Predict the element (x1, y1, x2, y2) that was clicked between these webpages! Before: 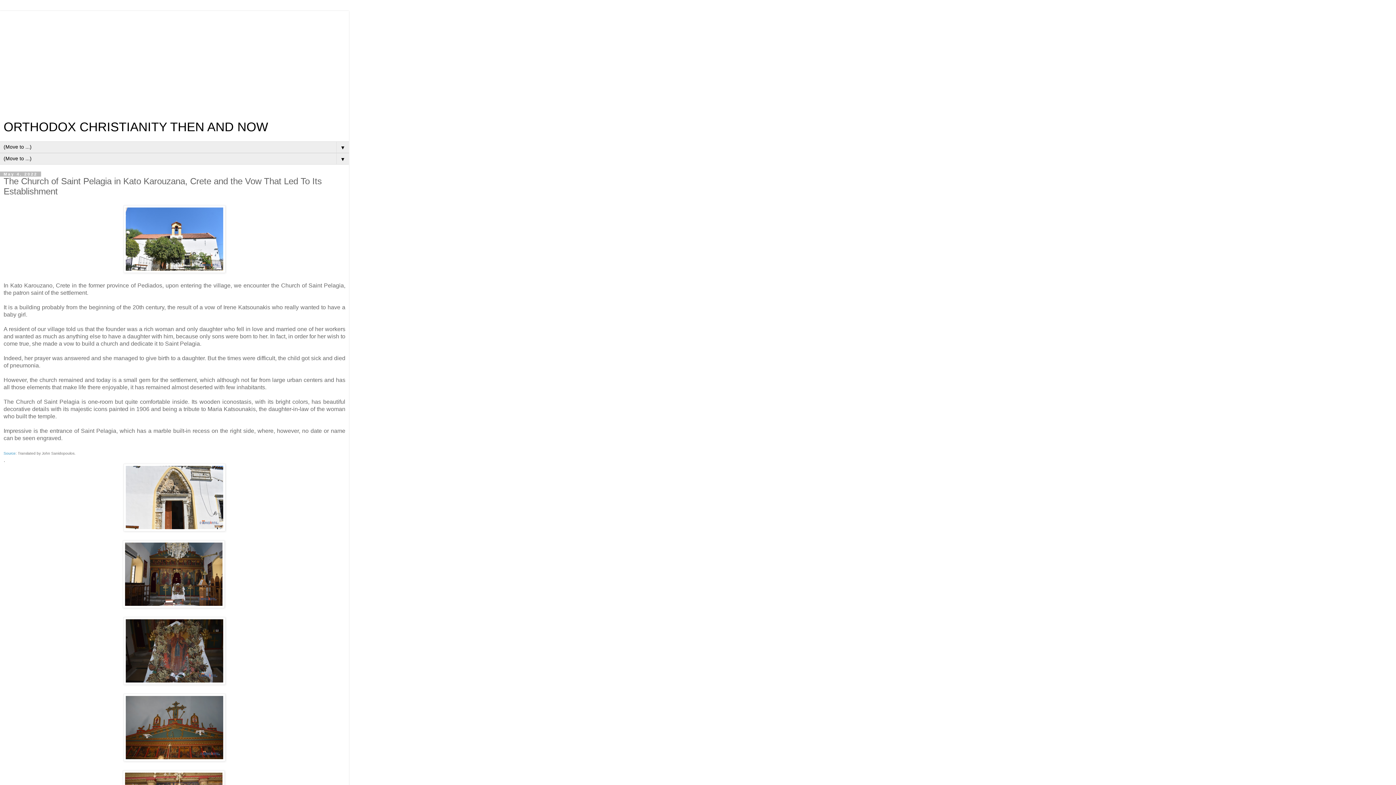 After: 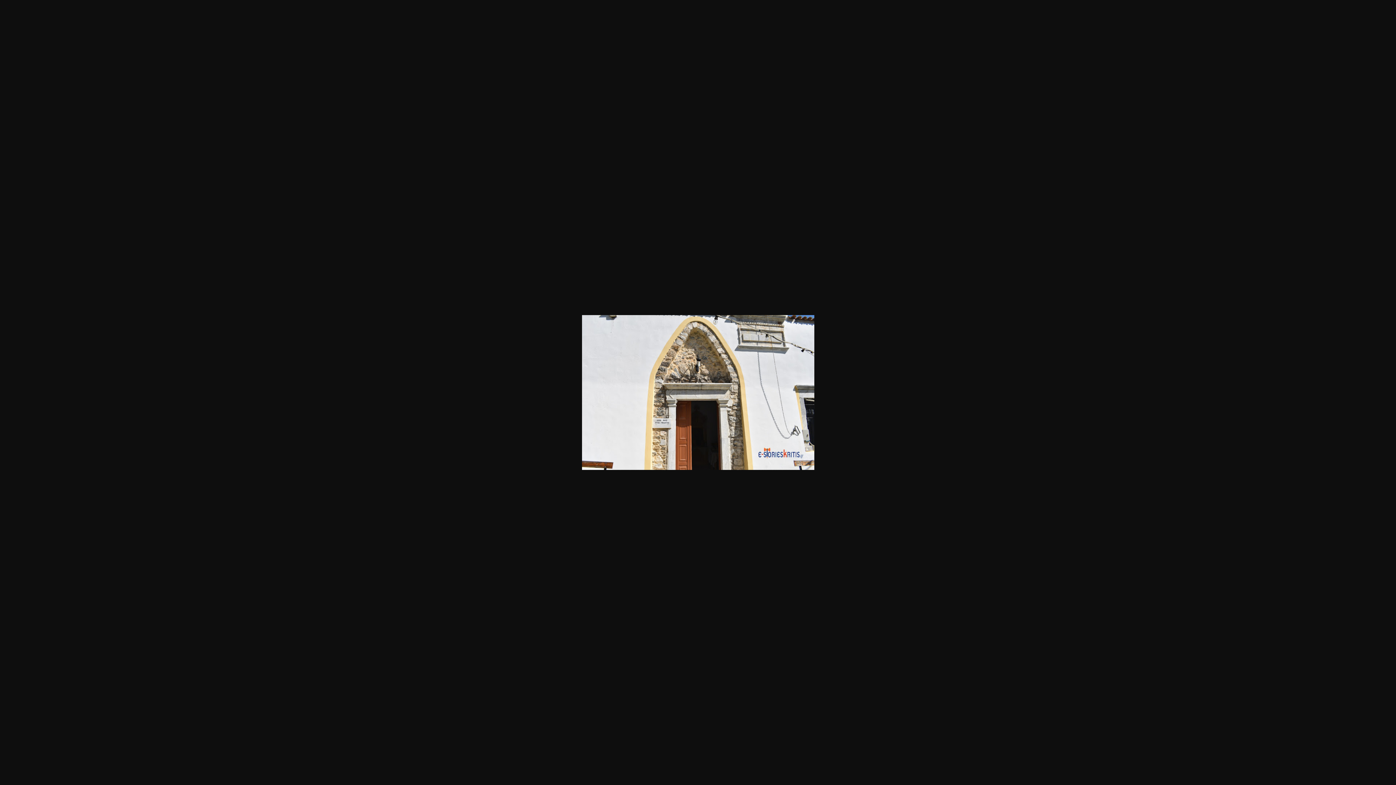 Action: bbox: (123, 526, 225, 532)